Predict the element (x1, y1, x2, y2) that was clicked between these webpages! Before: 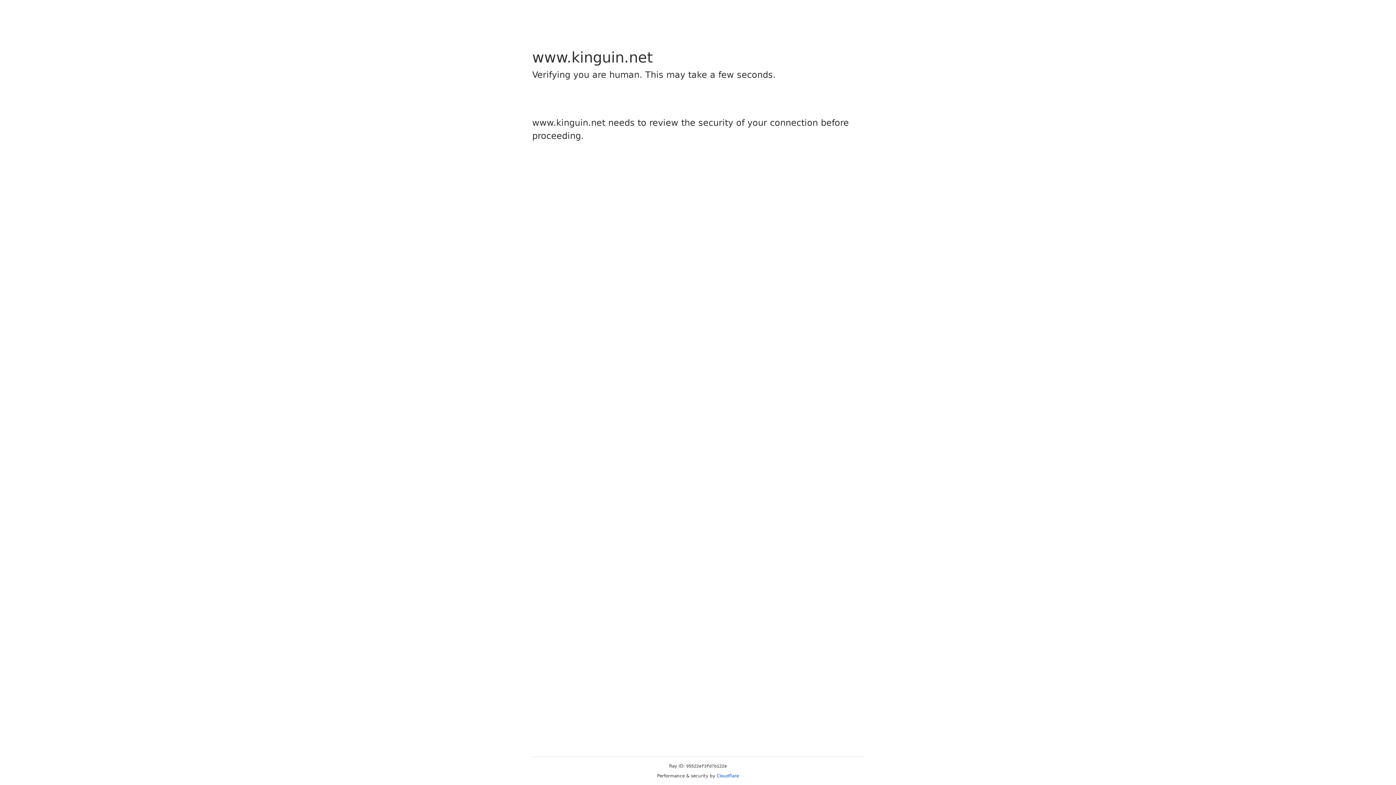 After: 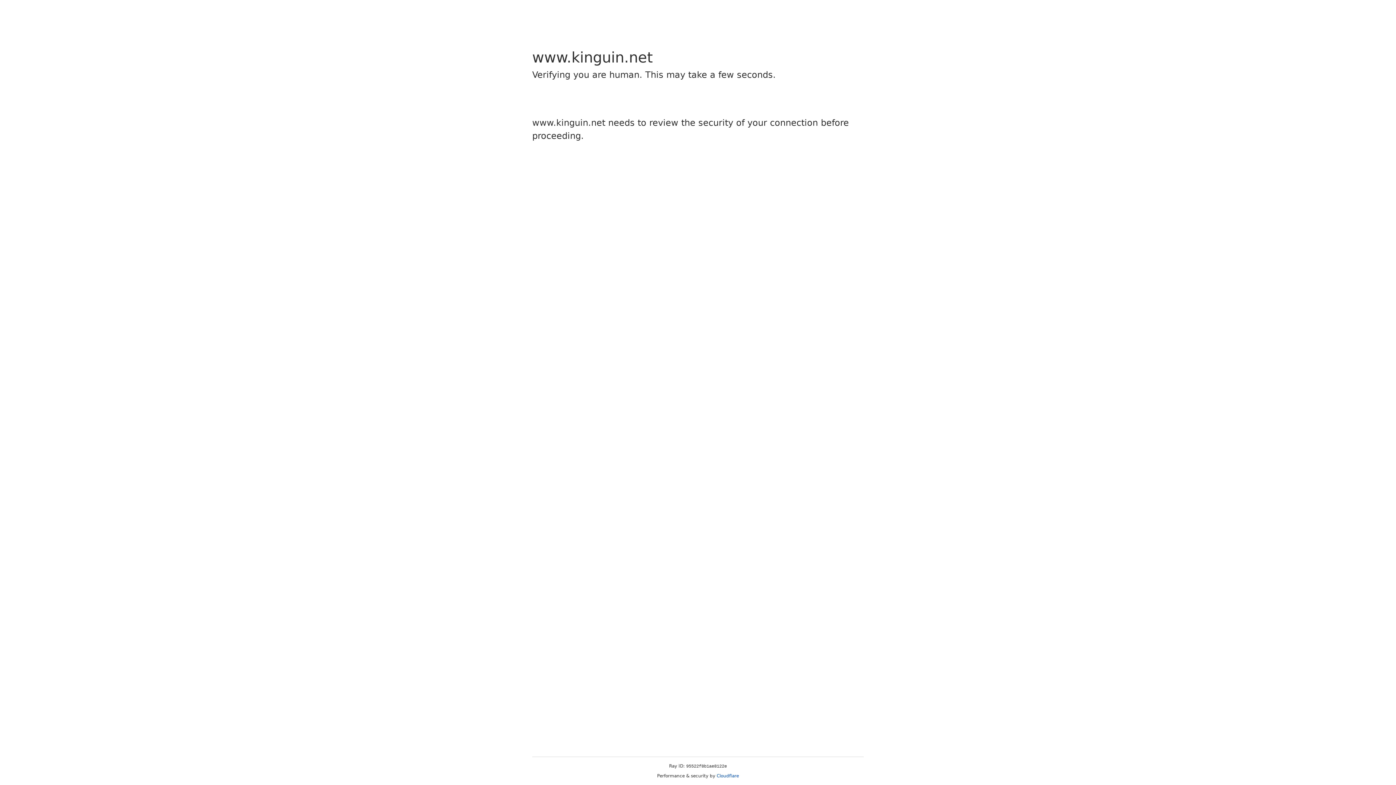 Action: label: Cloudflare bbox: (716, 773, 739, 778)